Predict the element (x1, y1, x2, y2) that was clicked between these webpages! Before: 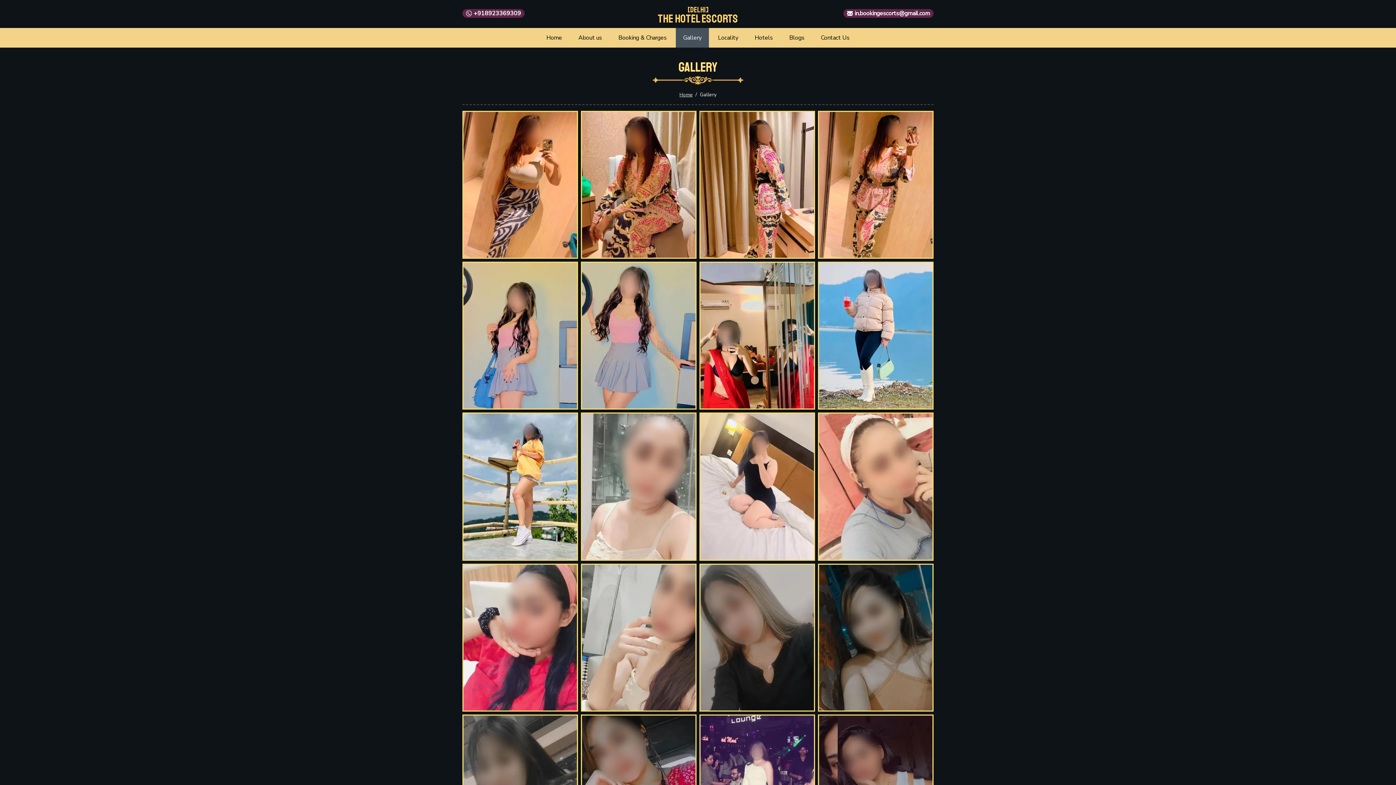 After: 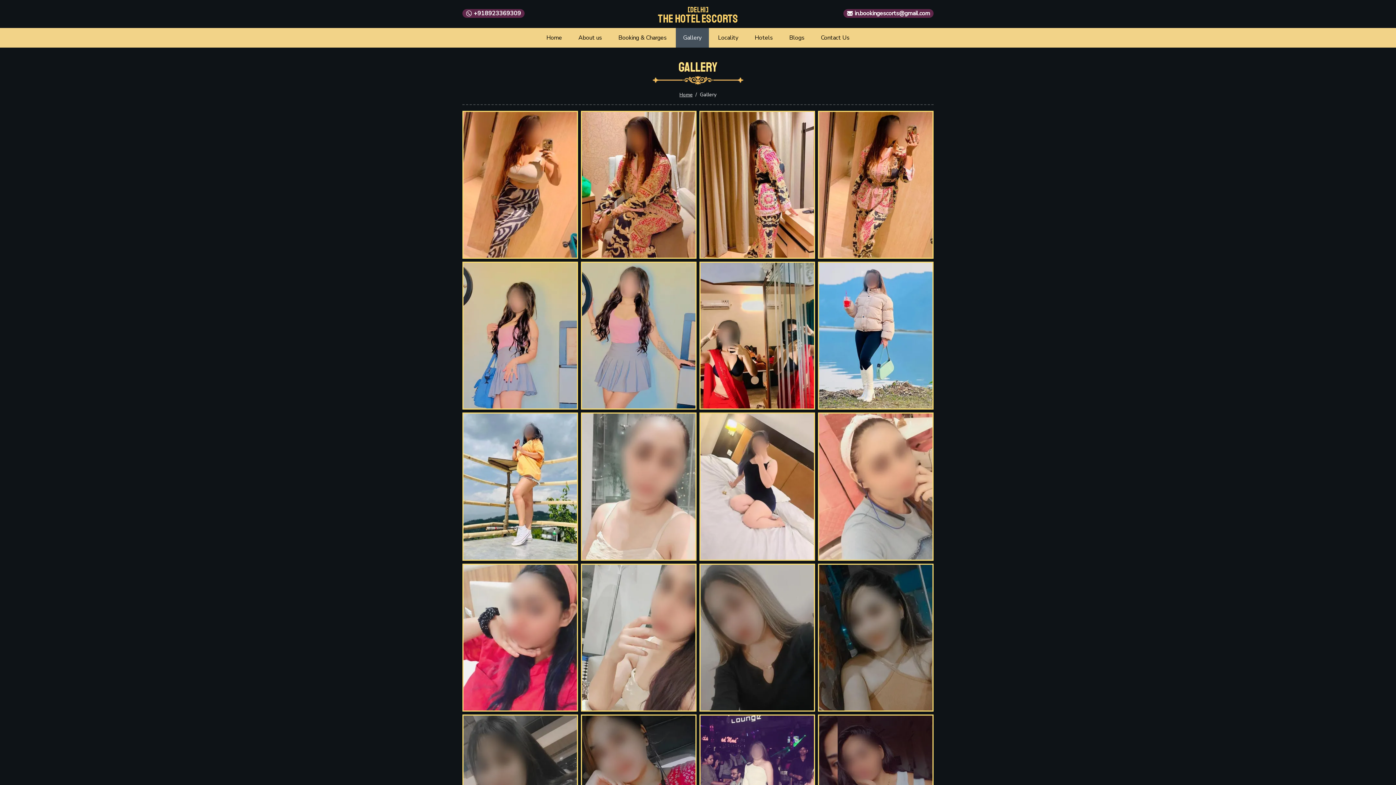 Action: label: Gallery bbox: (676, 28, 709, 47)